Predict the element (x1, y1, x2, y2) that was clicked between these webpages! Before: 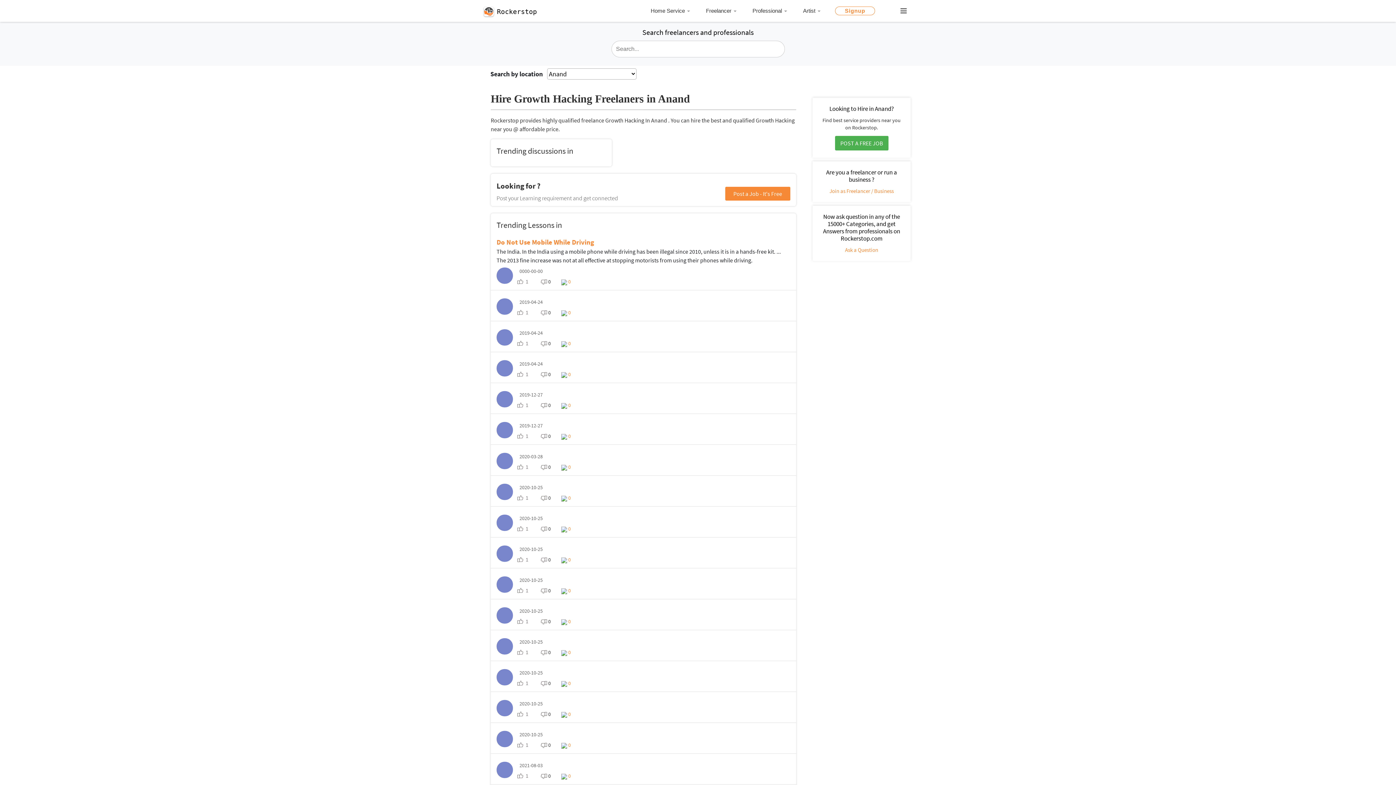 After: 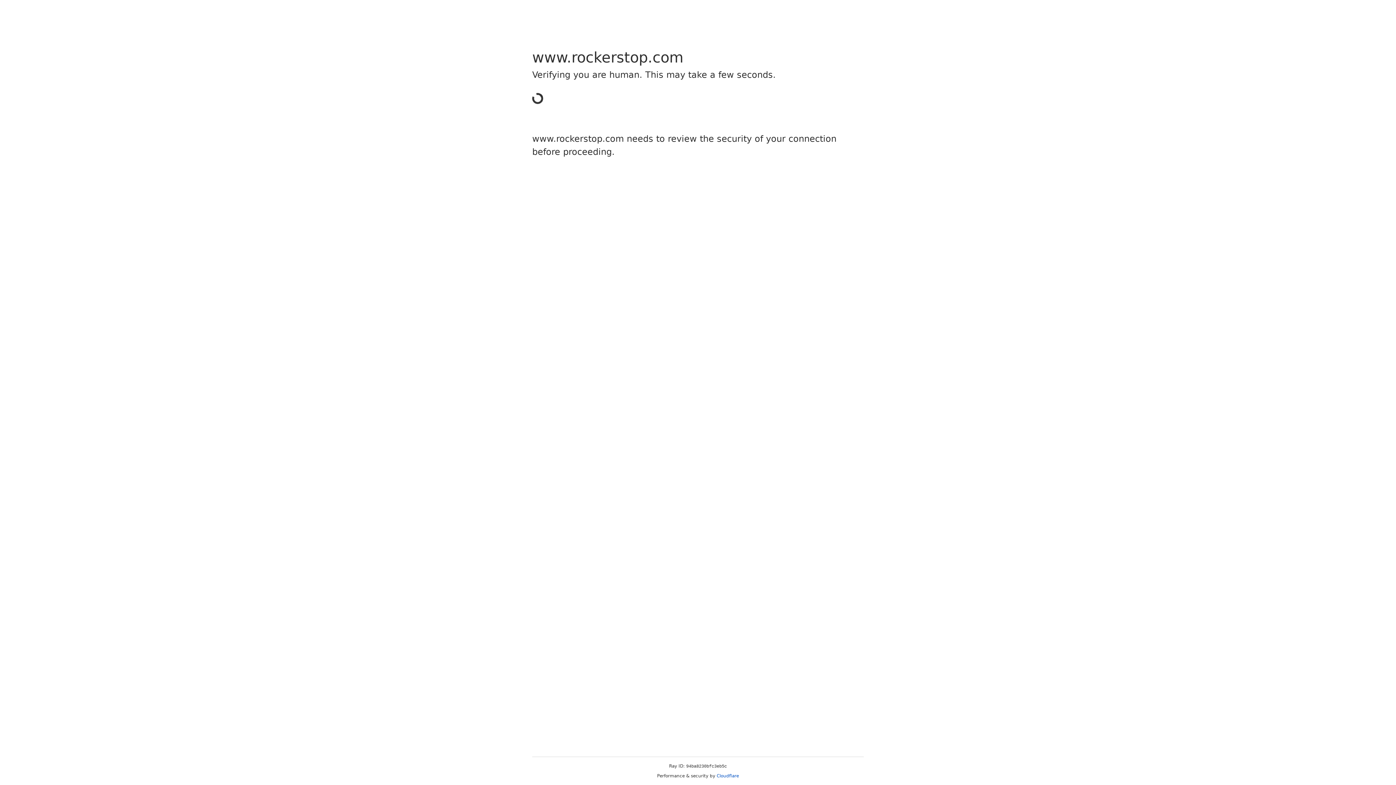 Action: label: 1  bbox: (516, 556, 539, 563)